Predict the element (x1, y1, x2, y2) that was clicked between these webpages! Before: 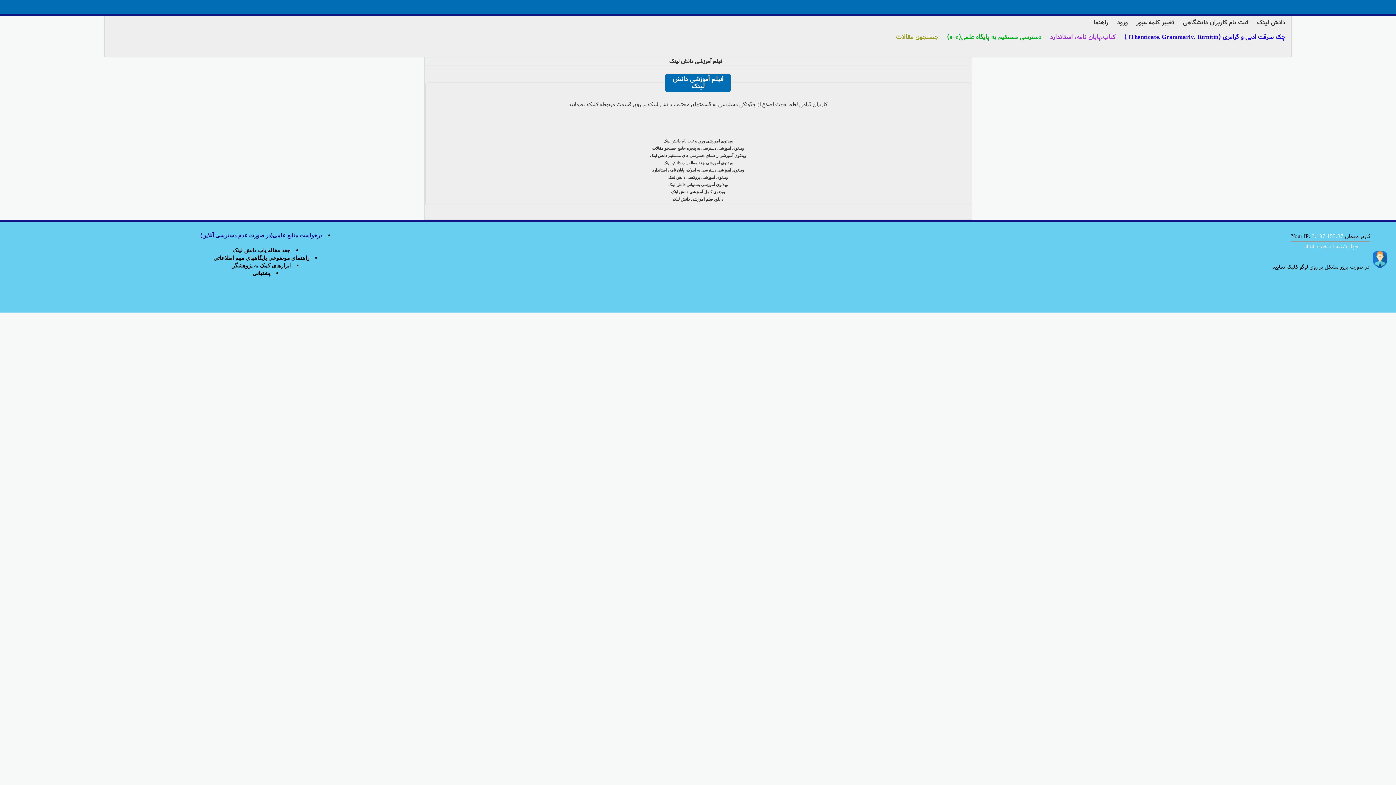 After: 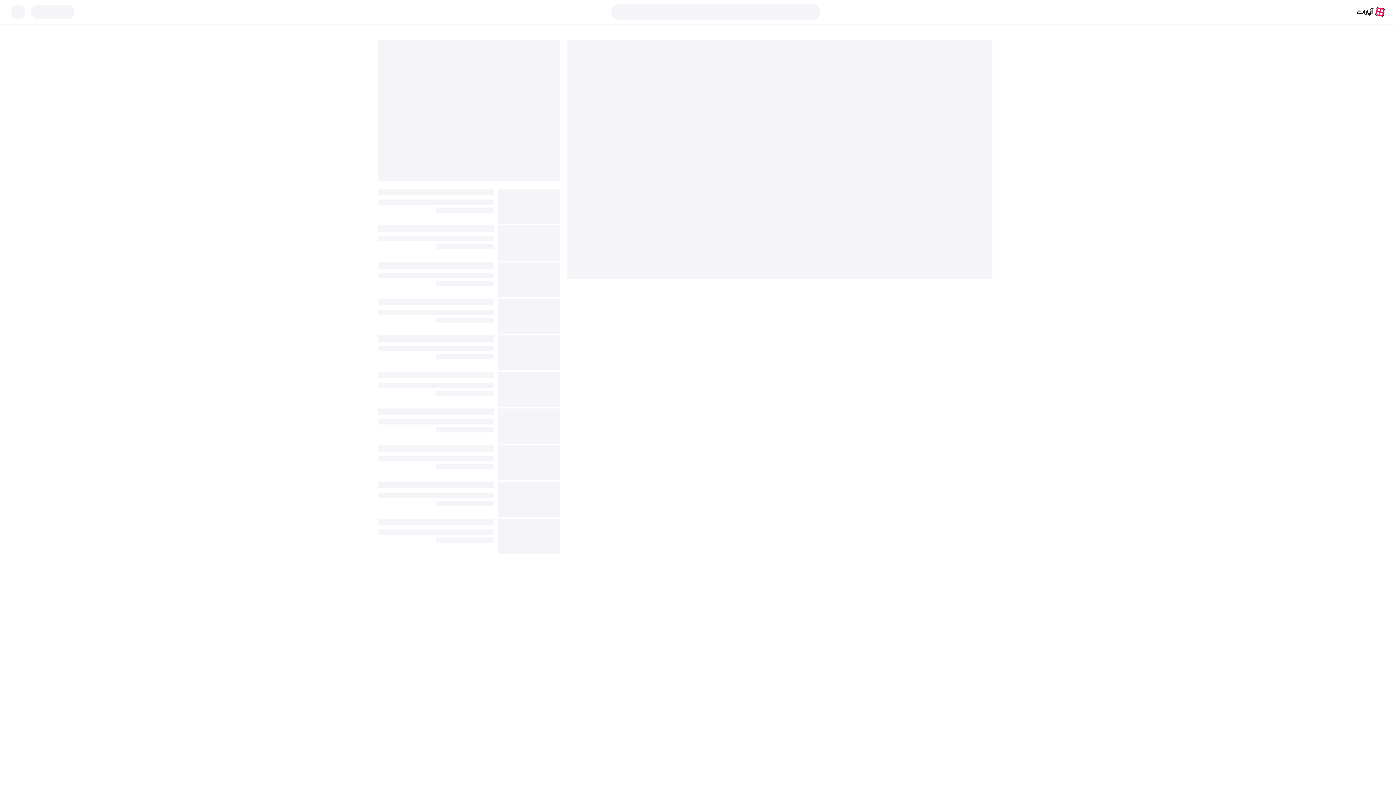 Action: bbox: (671, 189, 725, 194) label: ویدئوی کامل آموزشی دانش لینک